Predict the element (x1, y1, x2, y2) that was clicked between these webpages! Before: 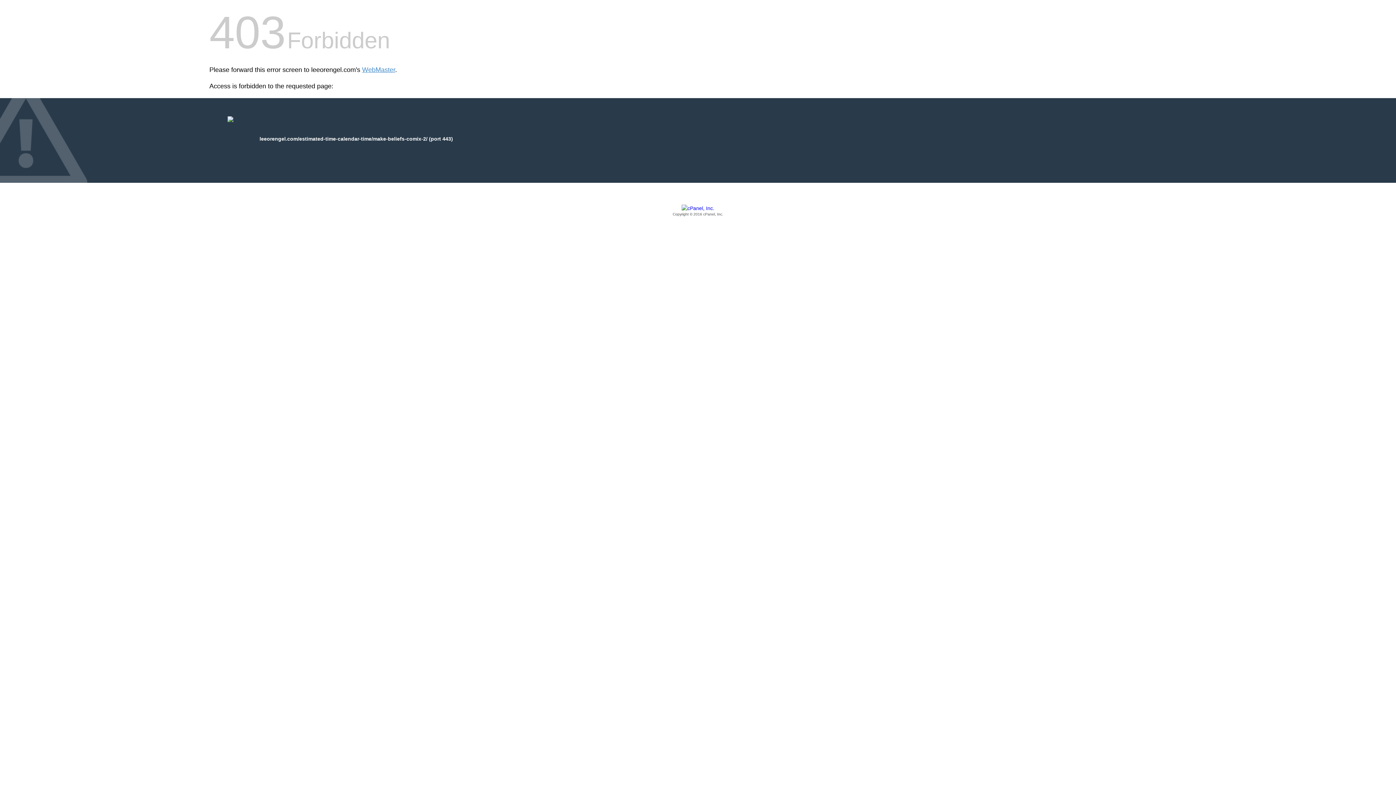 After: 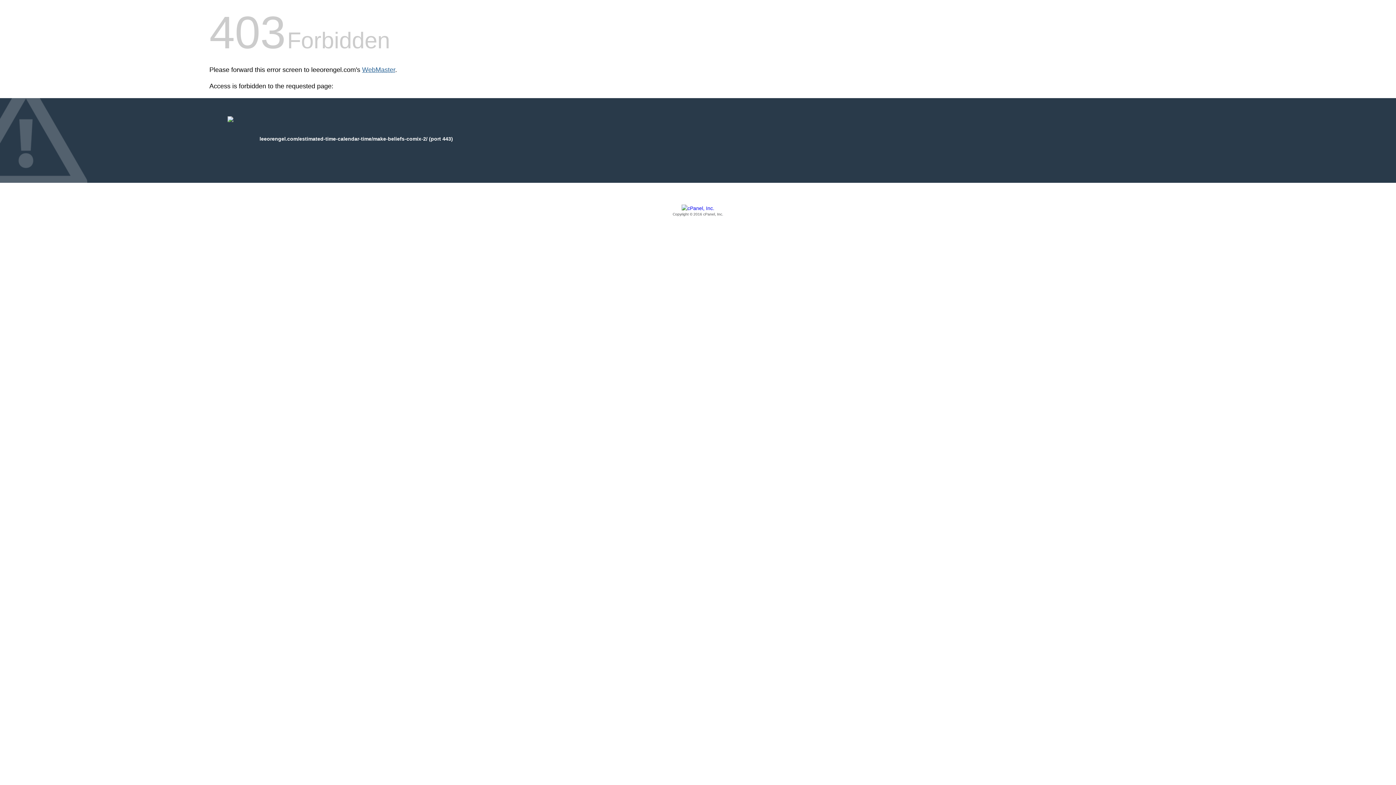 Action: bbox: (362, 66, 395, 73) label: WebMaster